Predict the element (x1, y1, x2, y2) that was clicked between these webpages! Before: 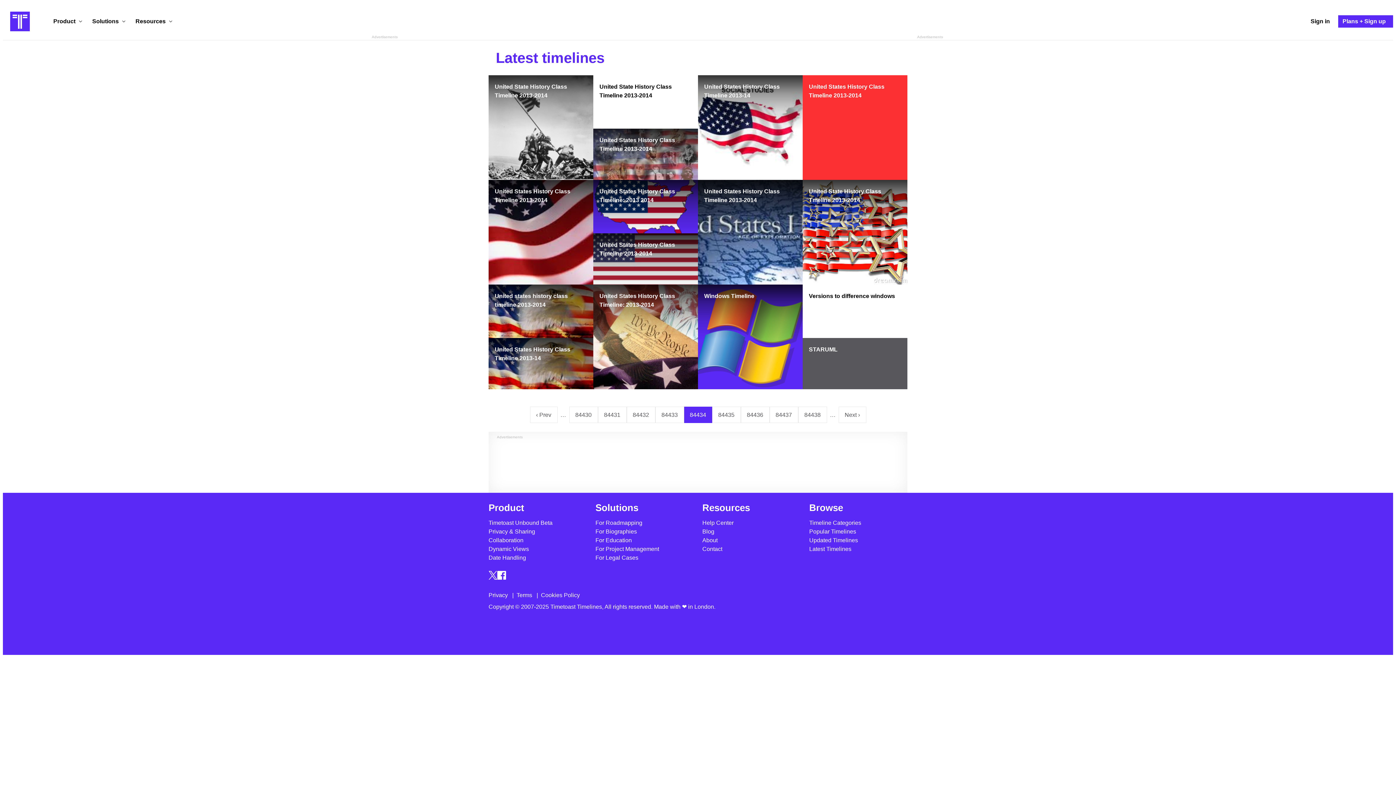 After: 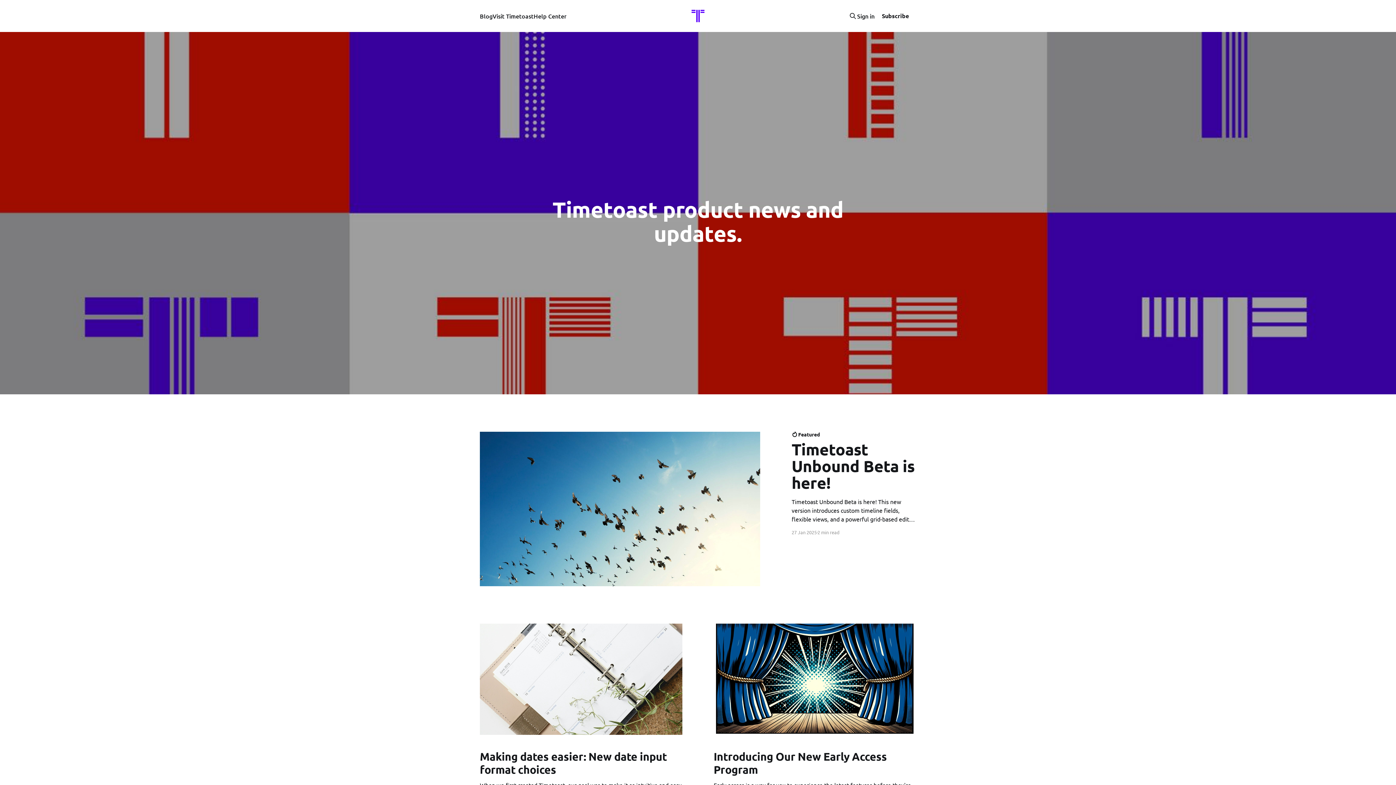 Action: label: Blog bbox: (702, 528, 714, 534)